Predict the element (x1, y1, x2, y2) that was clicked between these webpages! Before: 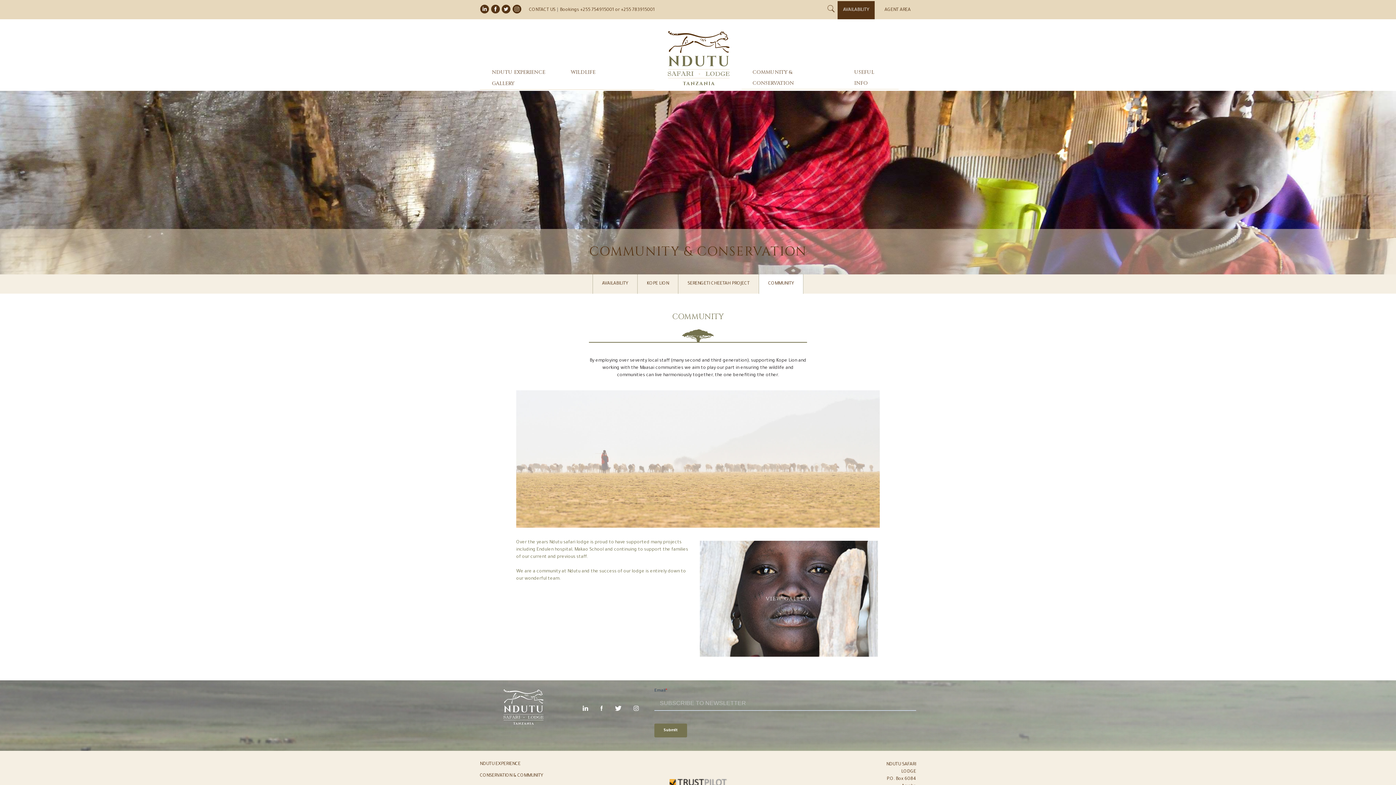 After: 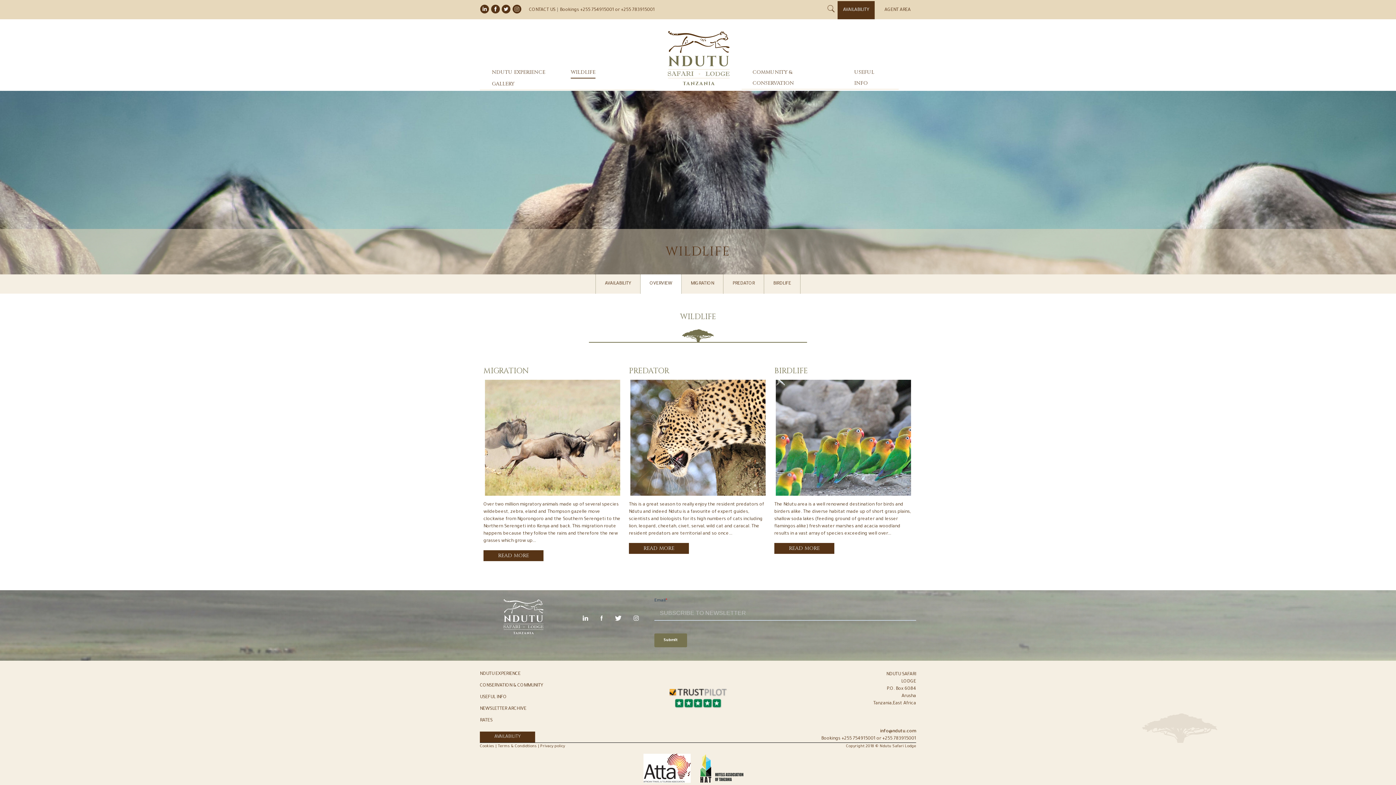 Action: bbox: (570, 66, 595, 78) label: WILDLIFE